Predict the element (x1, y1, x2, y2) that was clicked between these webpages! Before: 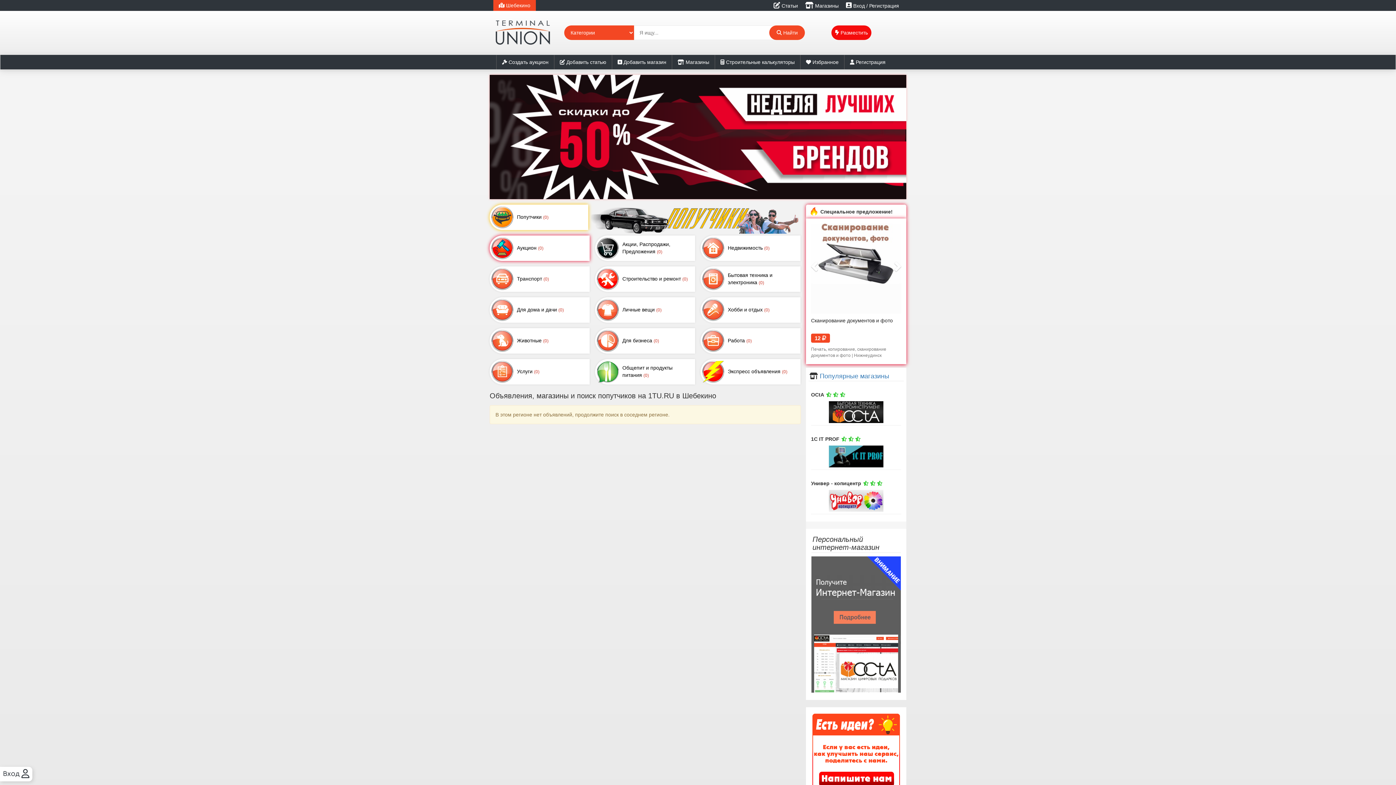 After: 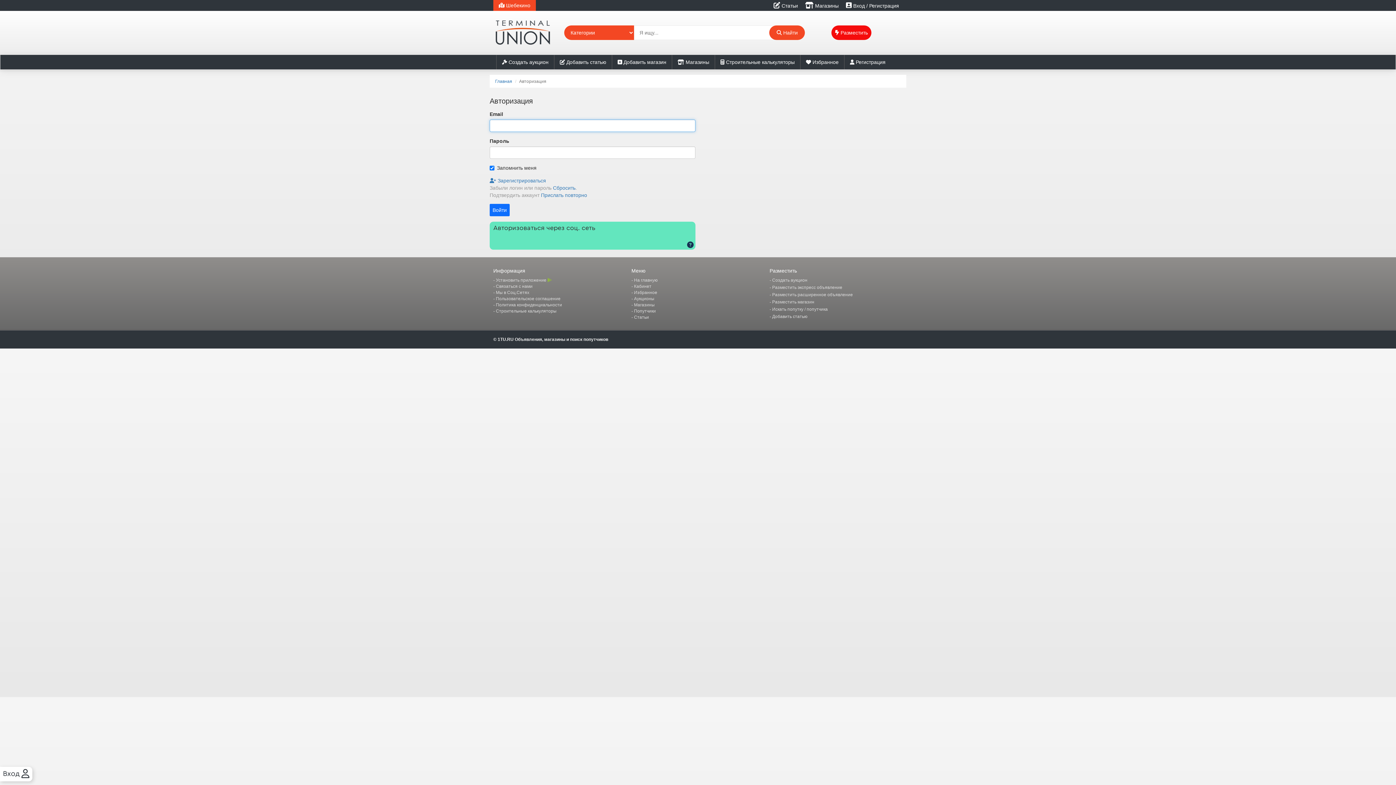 Action: bbox: (612, 54, 672, 69) label:  Добавить магазин